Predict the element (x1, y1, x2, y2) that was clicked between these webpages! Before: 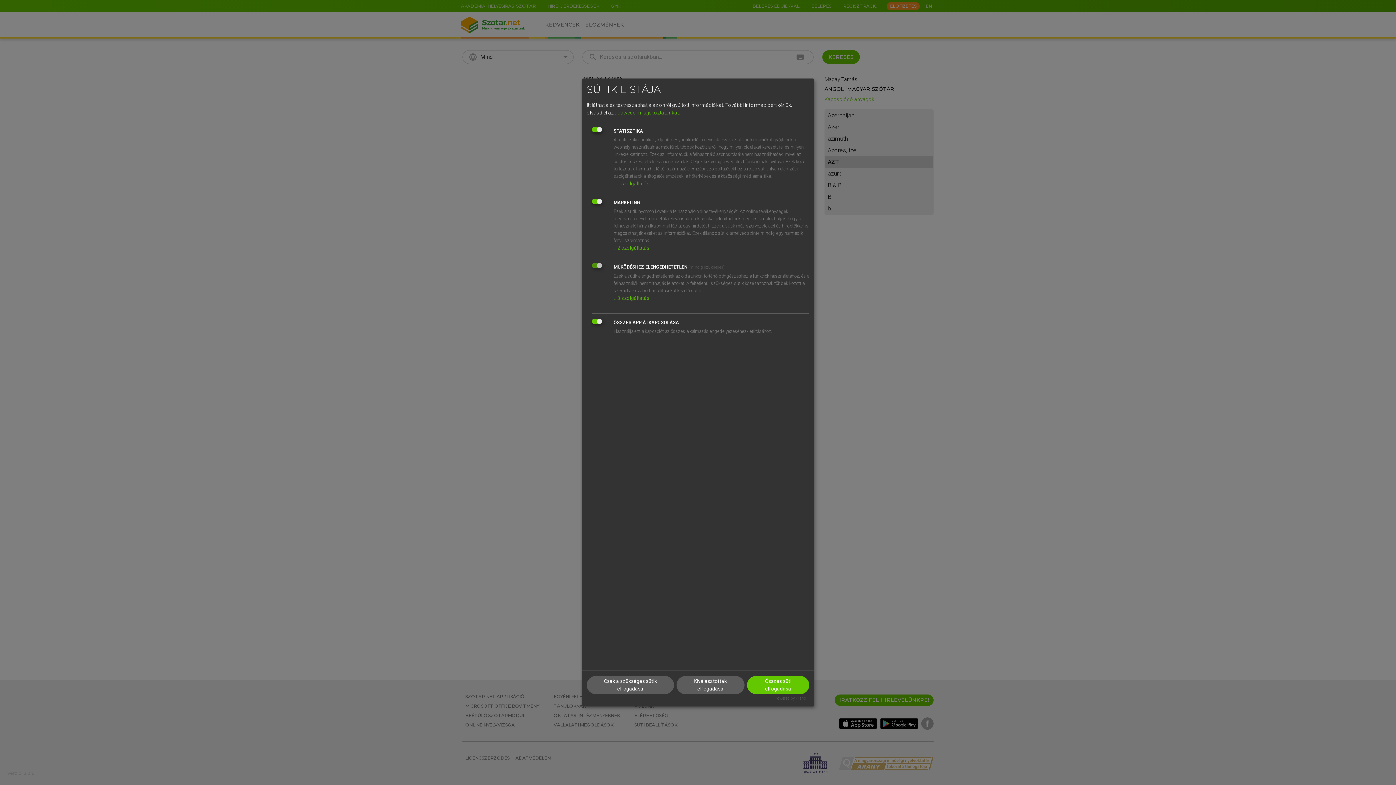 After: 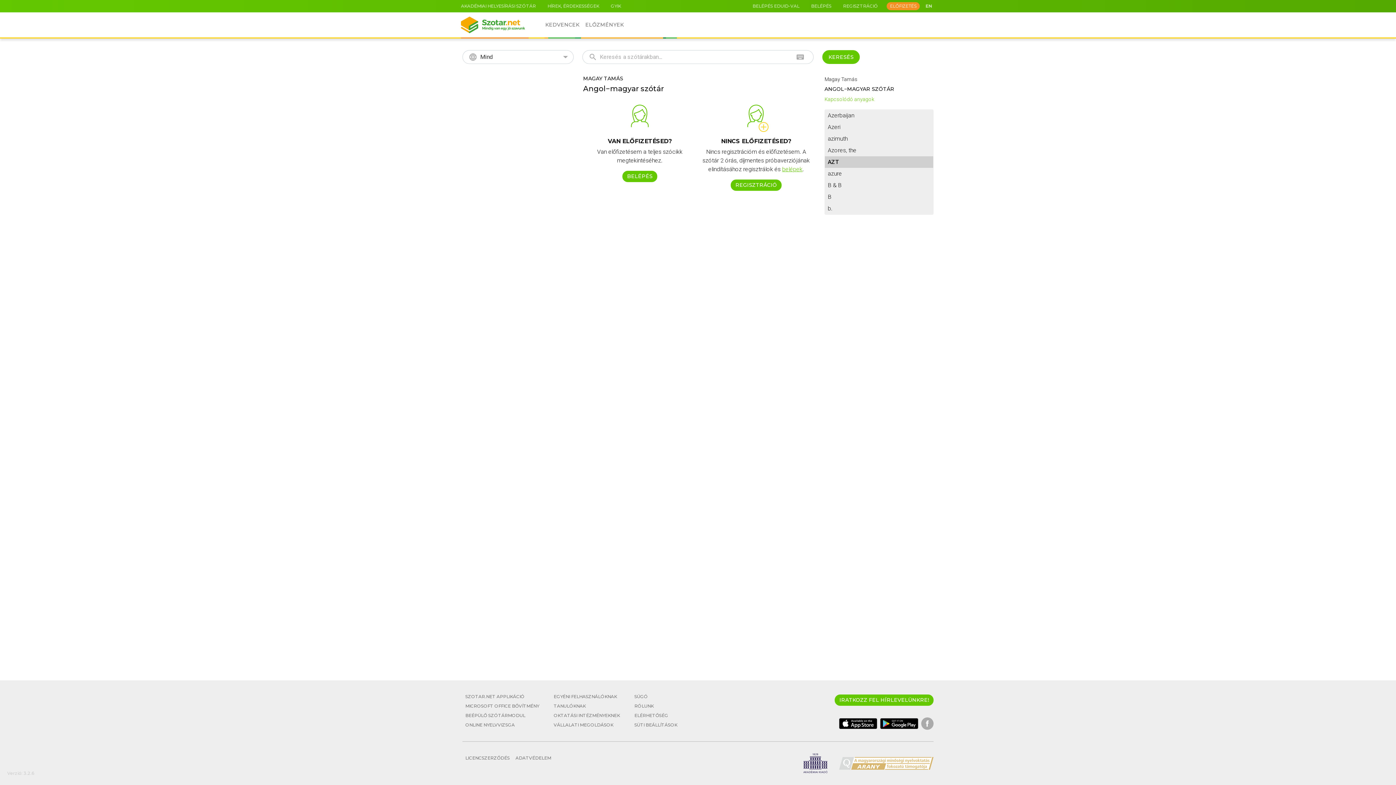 Action: label: Csak a szükséges sütik elfogadása bbox: (586, 676, 674, 694)